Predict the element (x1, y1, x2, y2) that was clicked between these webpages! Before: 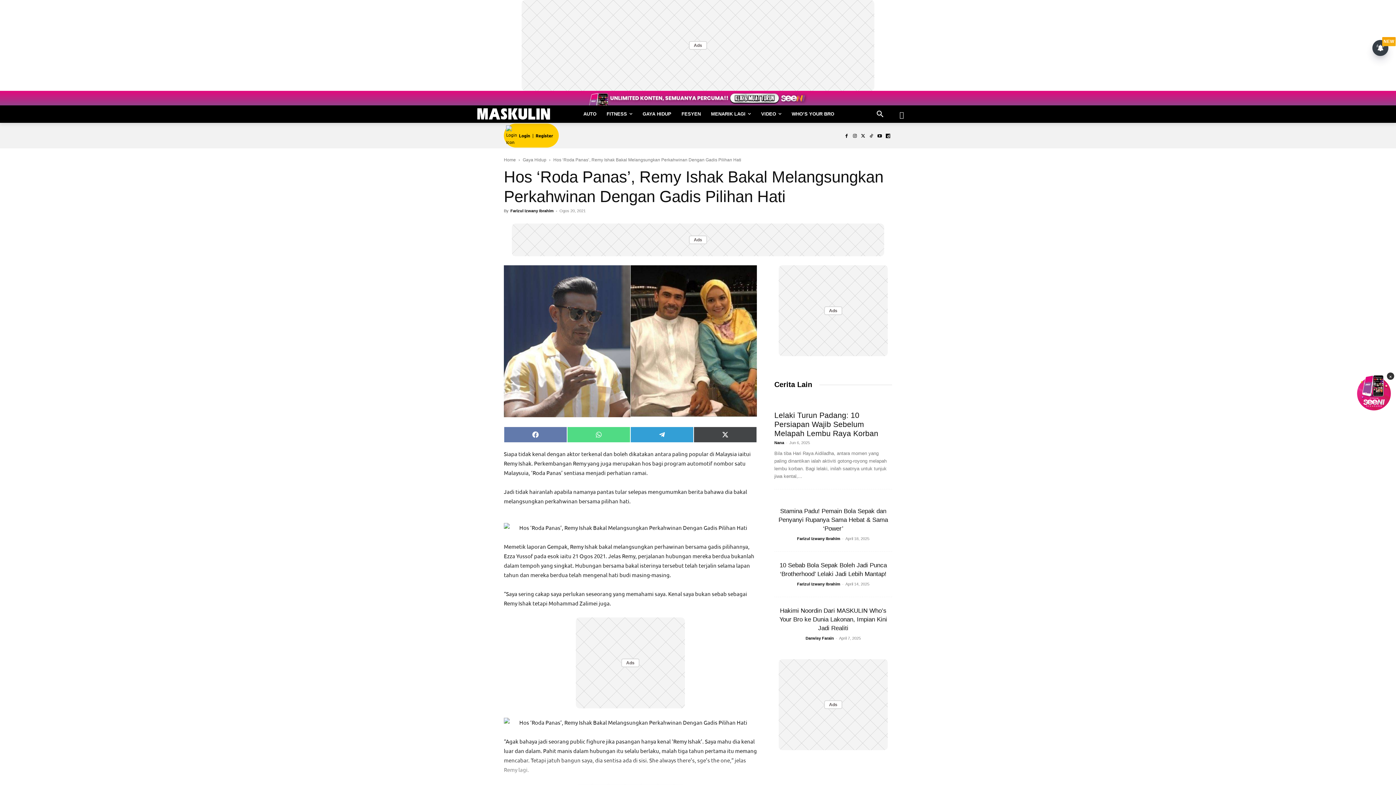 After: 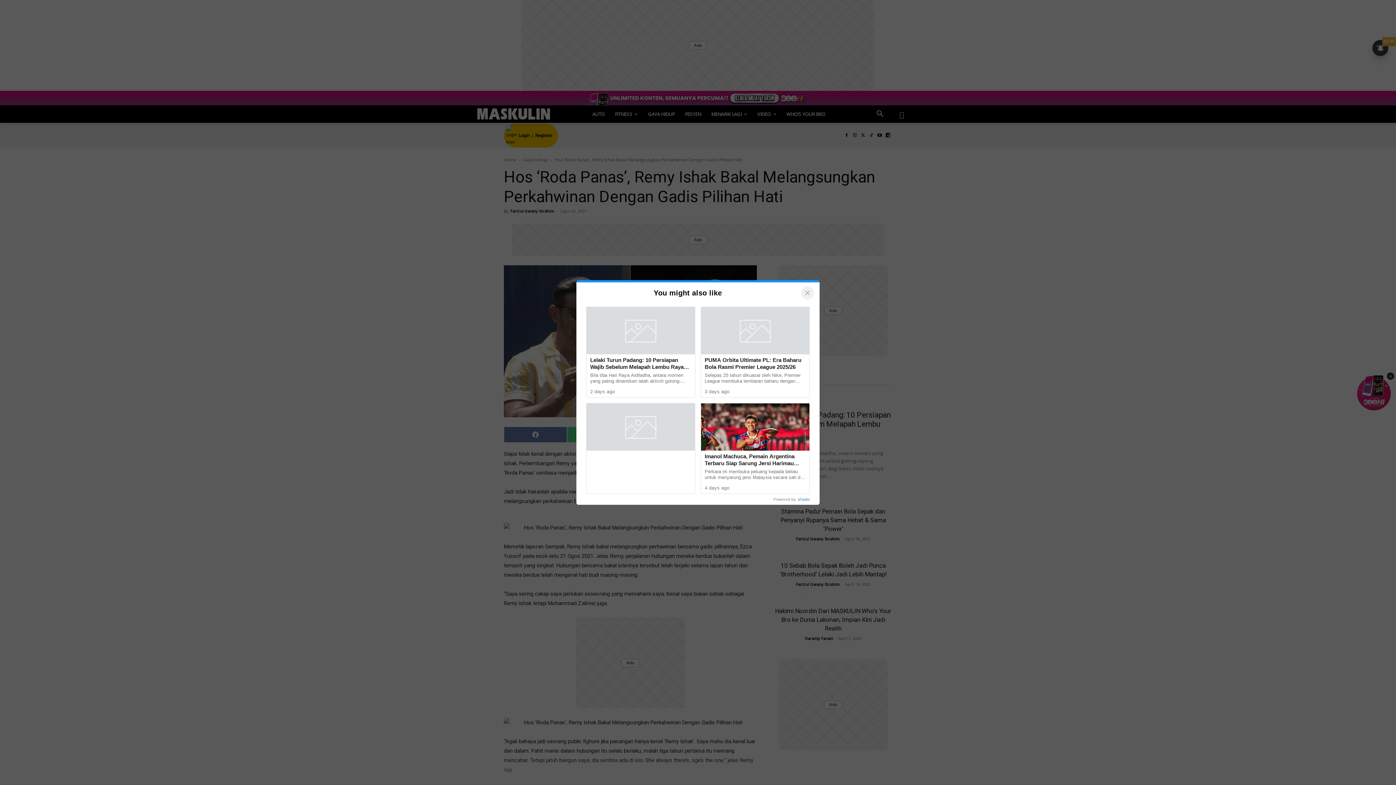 Action: bbox: (706, 105, 756, 122) label: MENARIK LAGI